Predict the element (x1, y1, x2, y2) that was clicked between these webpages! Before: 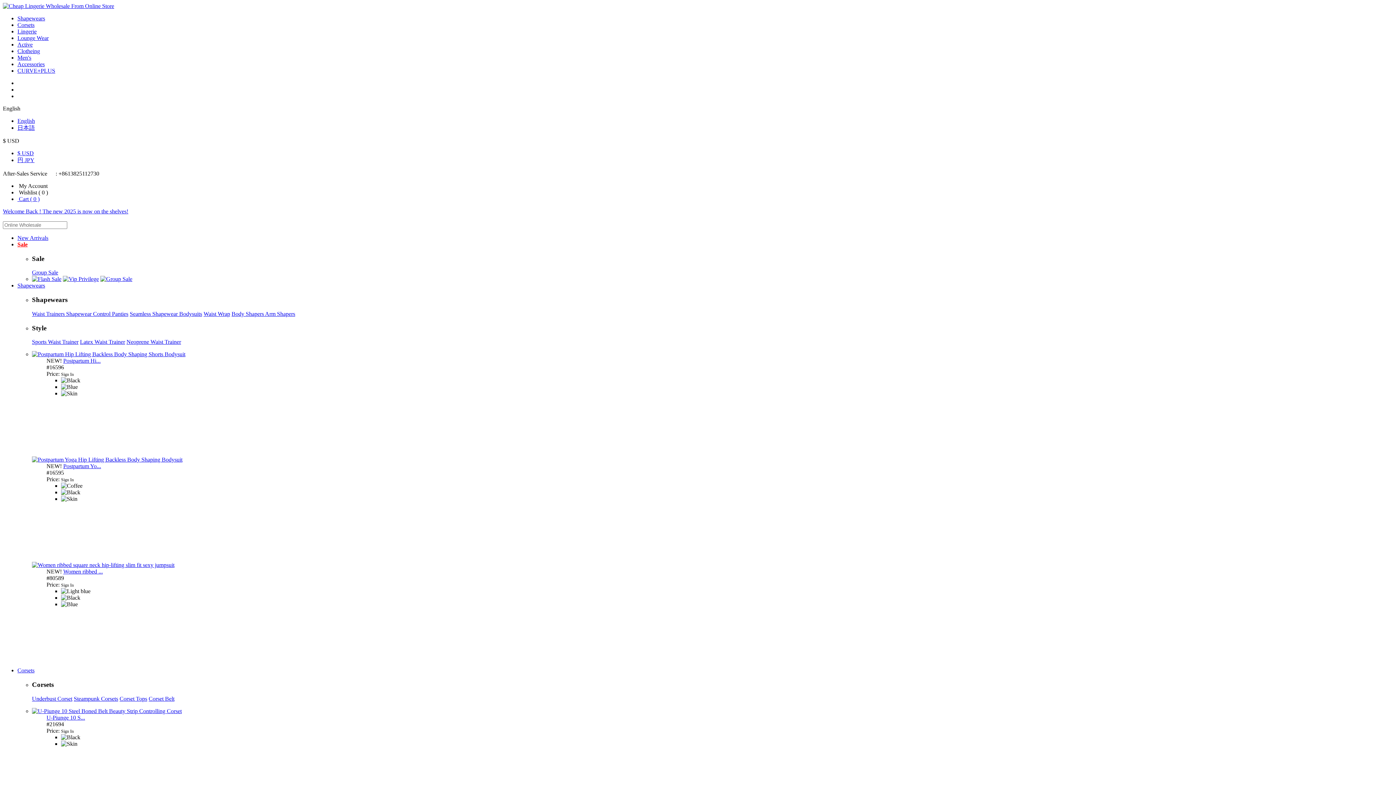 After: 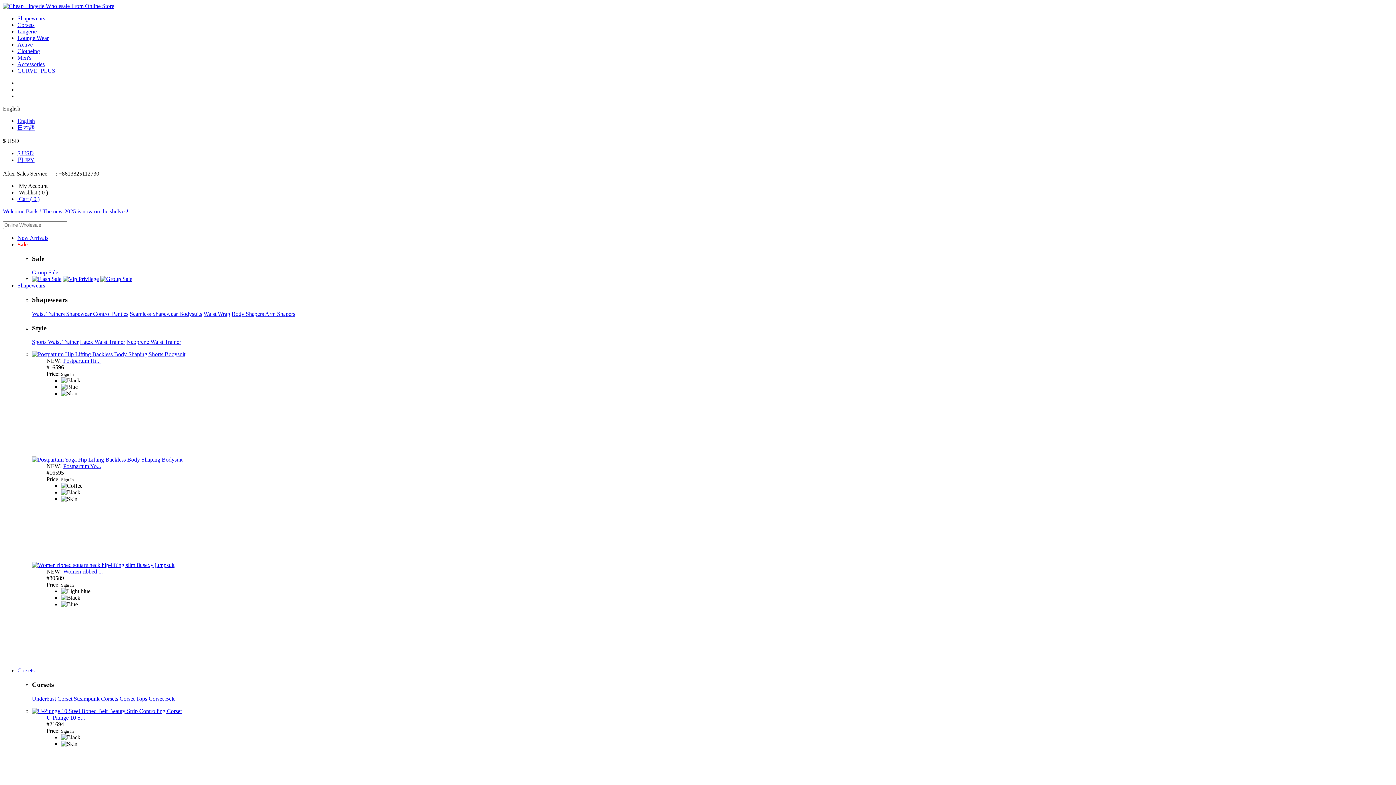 Action: label: Underbust Corset bbox: (32, 695, 72, 702)